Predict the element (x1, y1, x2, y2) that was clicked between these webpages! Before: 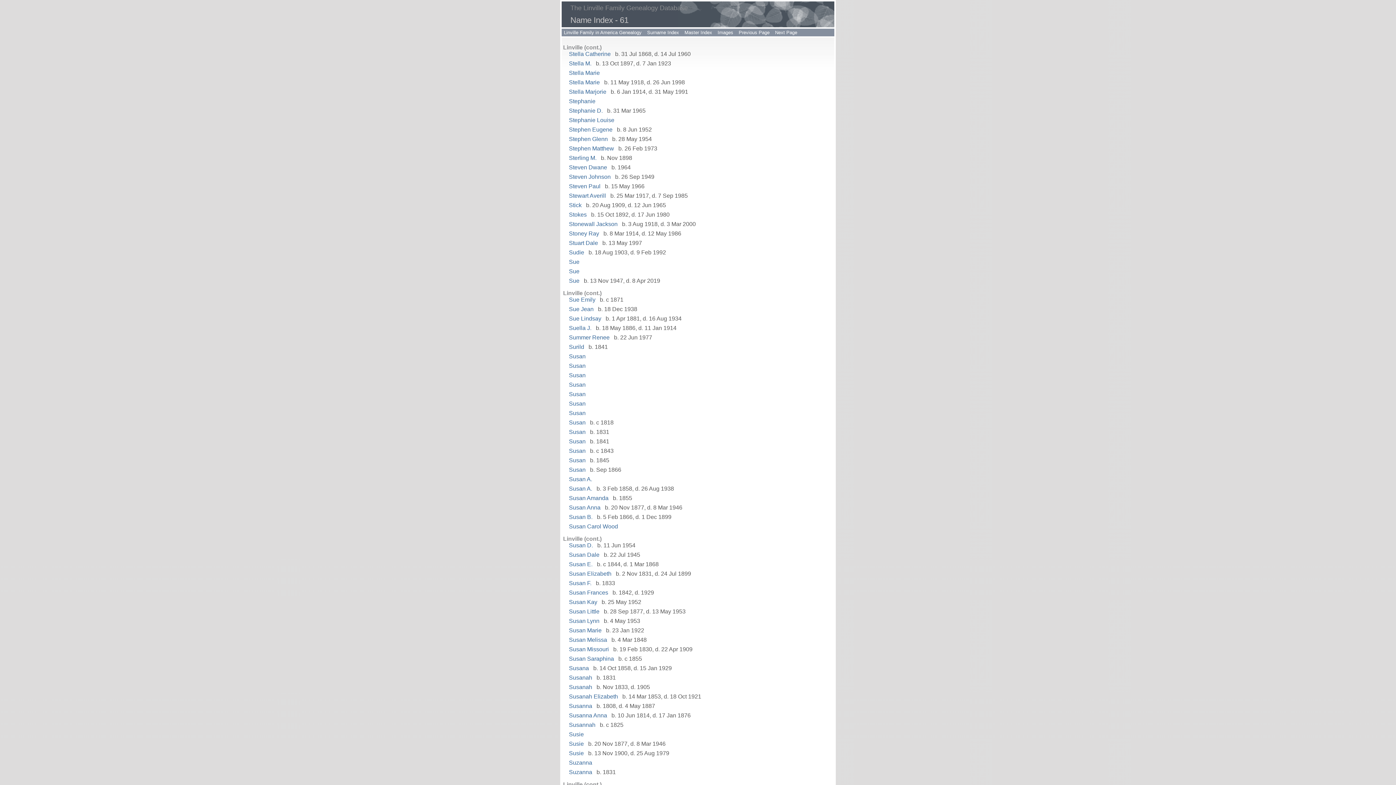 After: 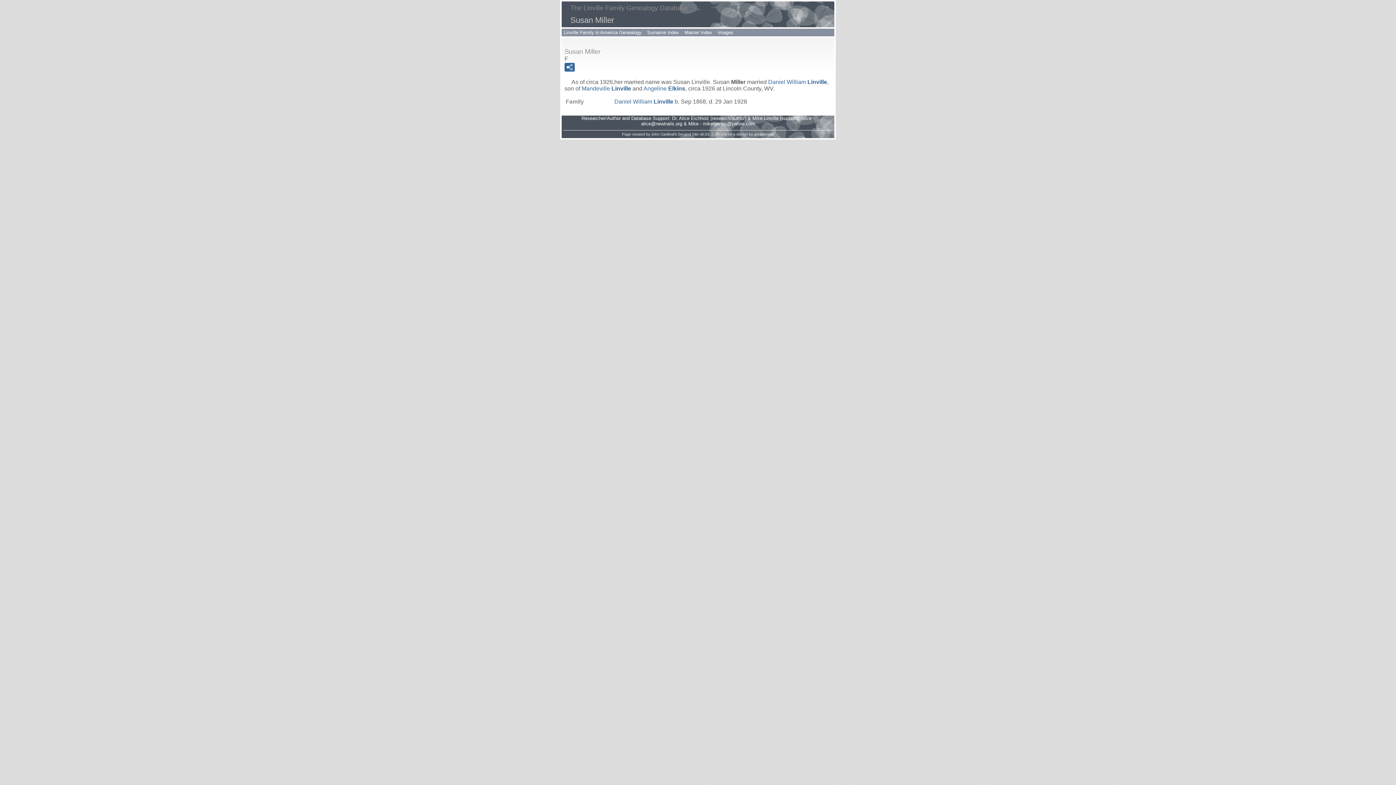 Action: label: Susan bbox: (569, 410, 585, 416)